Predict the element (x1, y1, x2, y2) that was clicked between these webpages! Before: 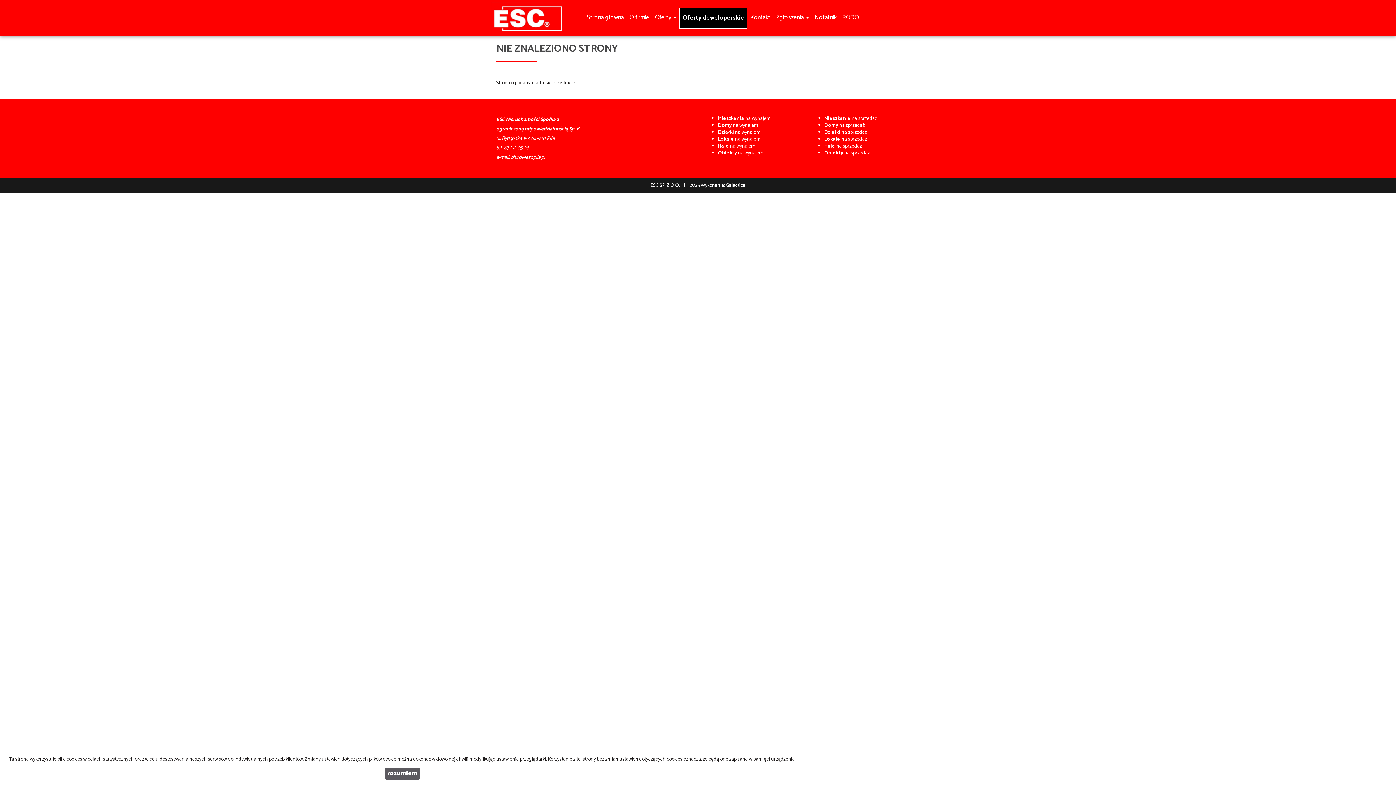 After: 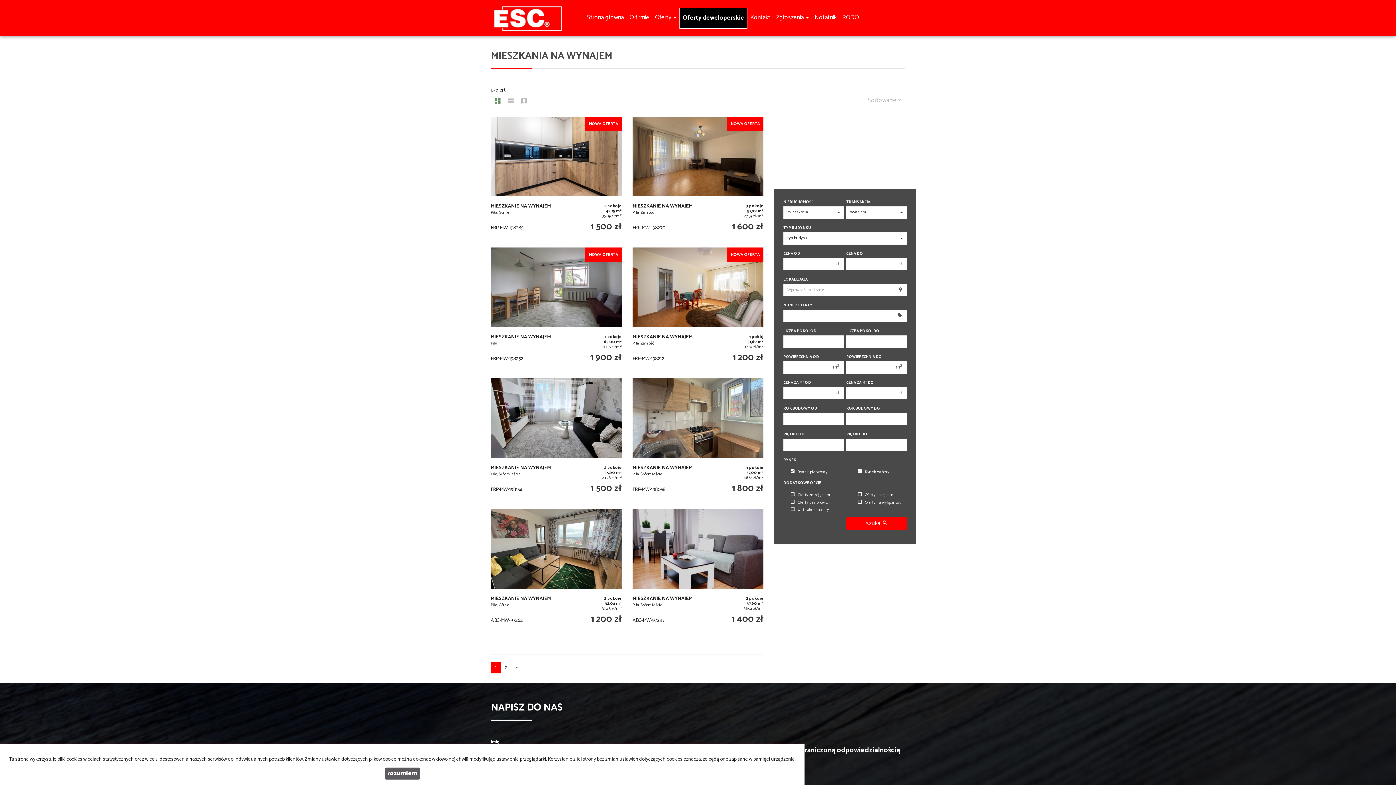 Action: label: Mieszkania na wynajem bbox: (718, 114, 770, 122)